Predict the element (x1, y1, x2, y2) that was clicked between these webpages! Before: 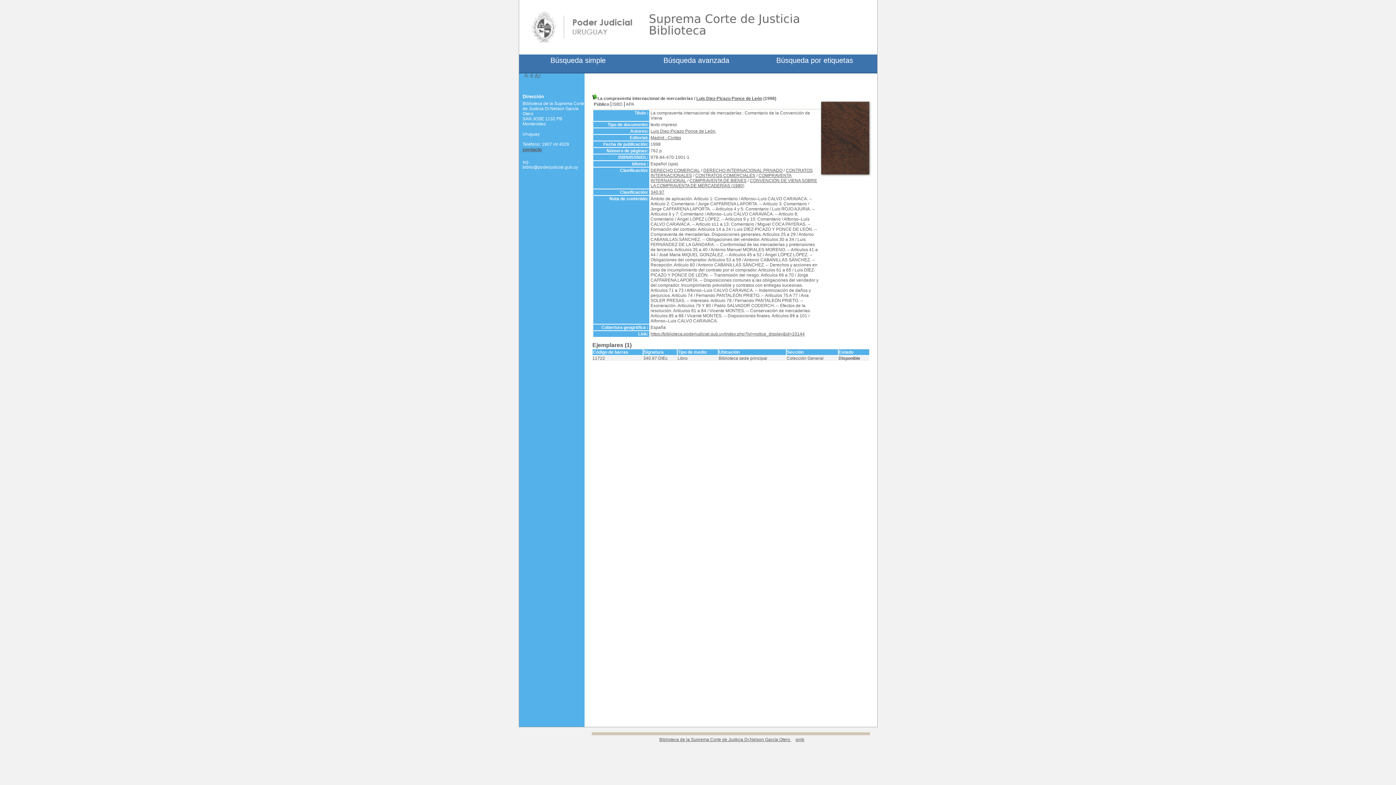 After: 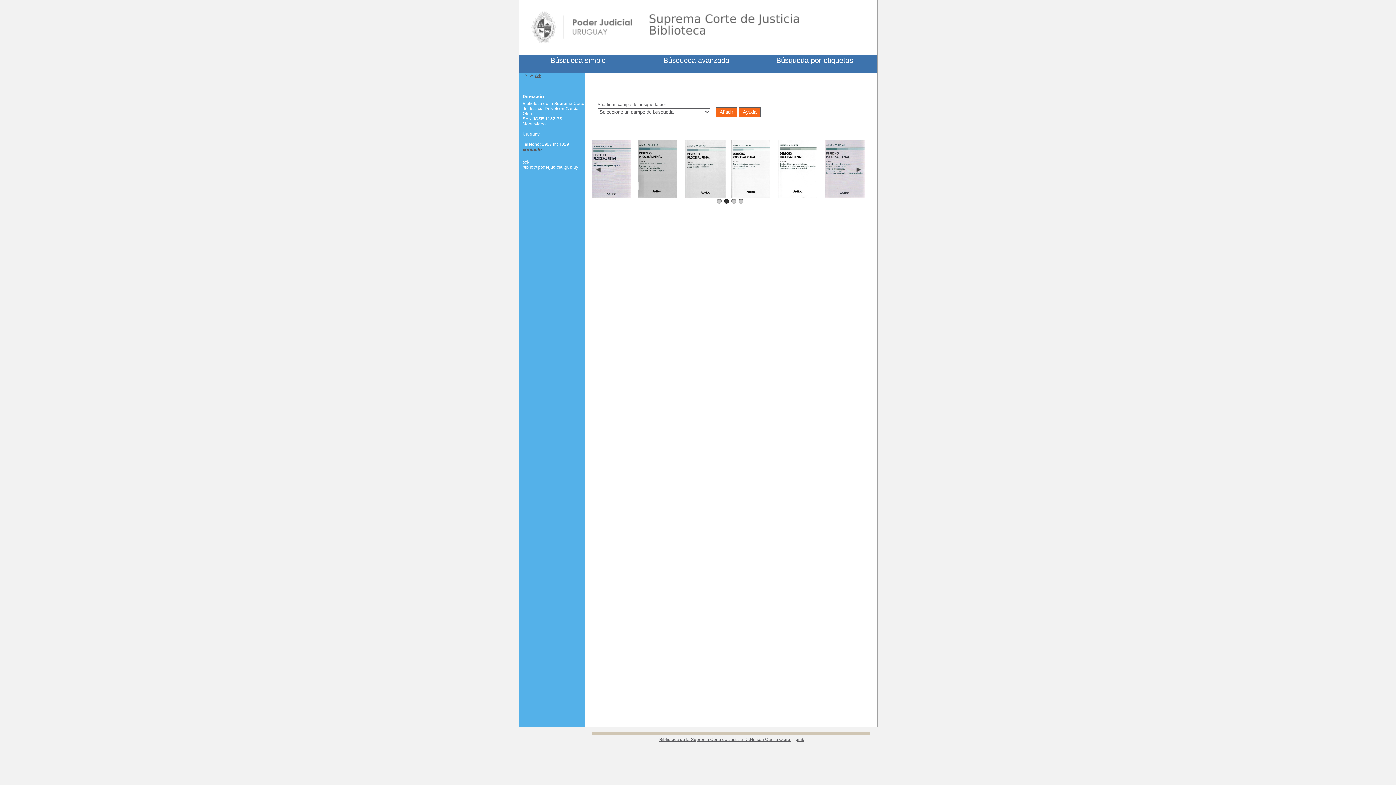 Action: label: Búsqueda avanzada bbox: (663, 56, 729, 64)